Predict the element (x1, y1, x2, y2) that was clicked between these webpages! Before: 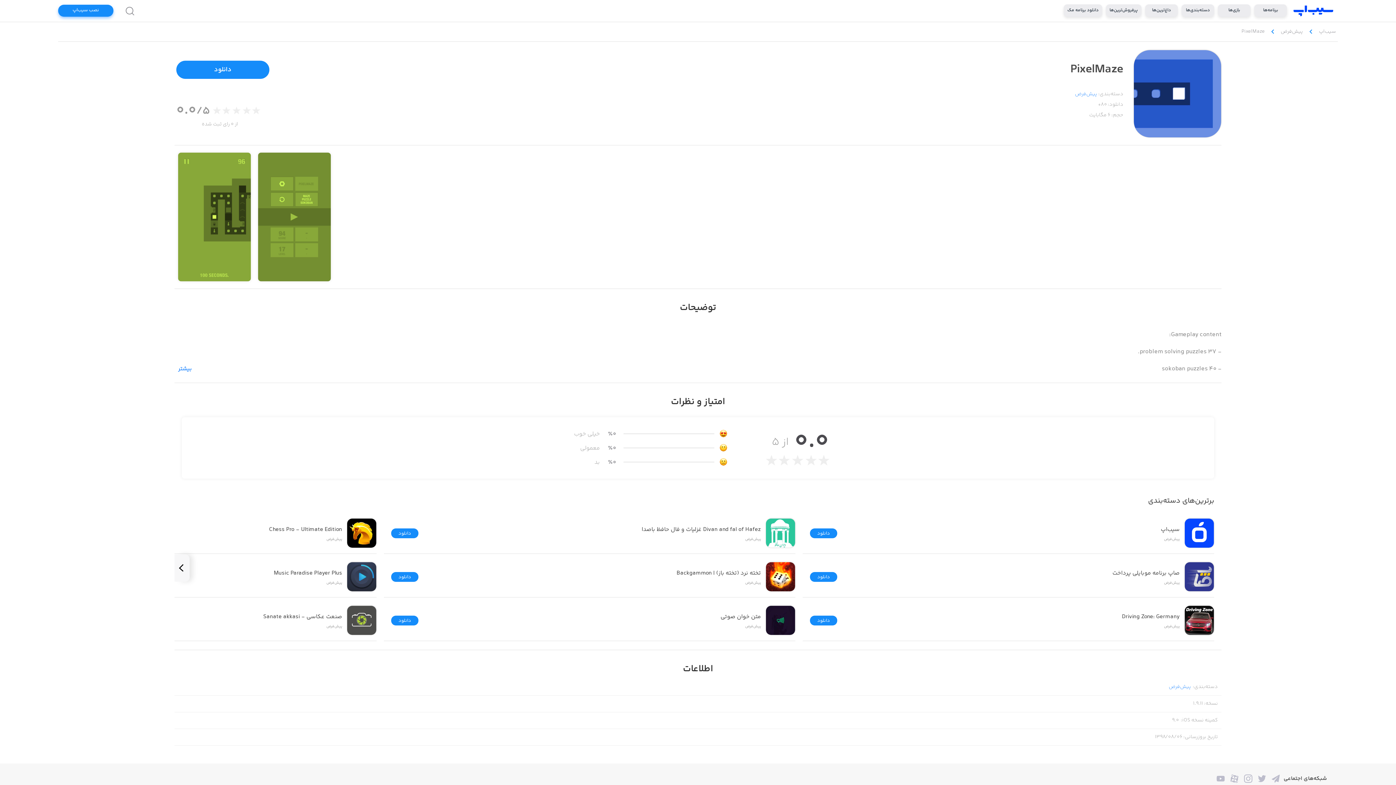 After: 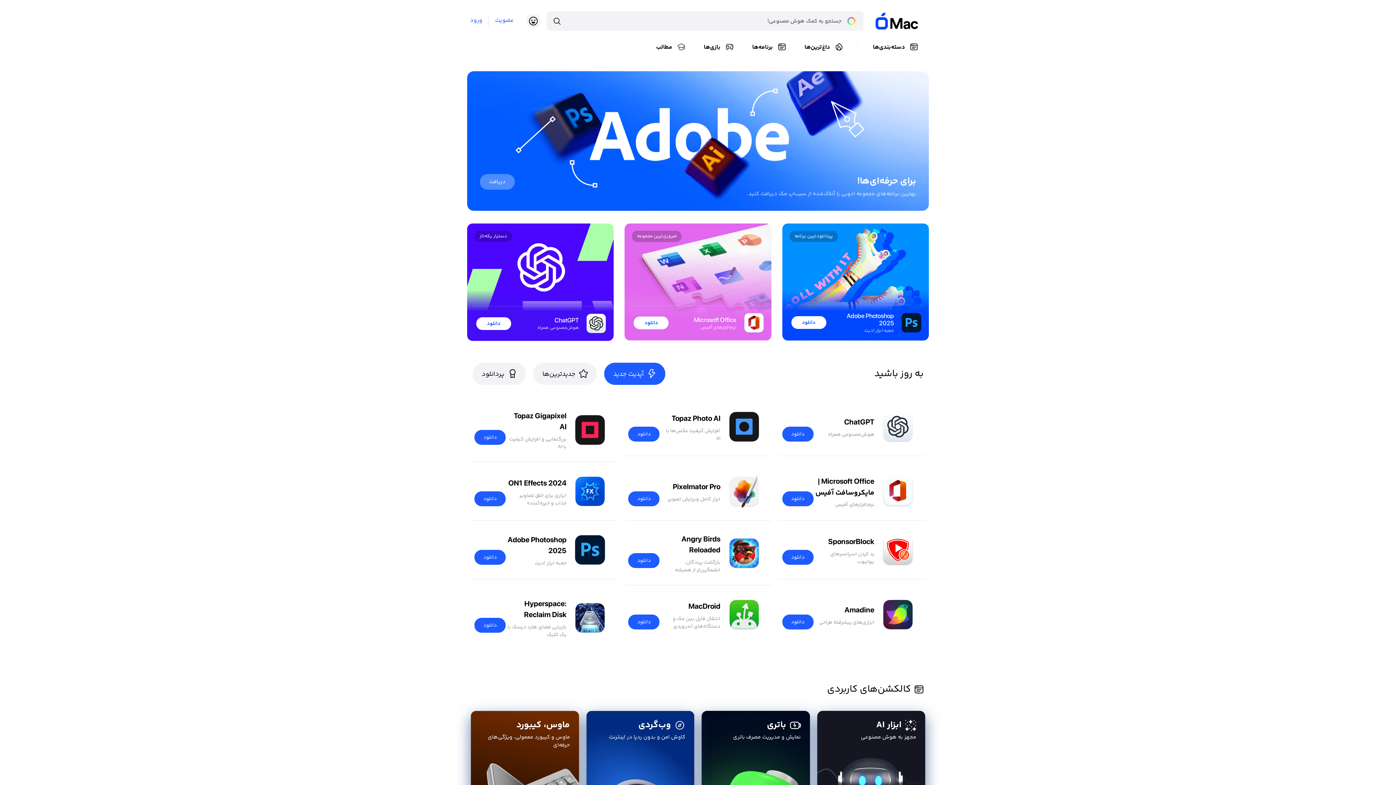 Action: bbox: (1062, 4, 1104, 16) label: دانلود برنامه مک